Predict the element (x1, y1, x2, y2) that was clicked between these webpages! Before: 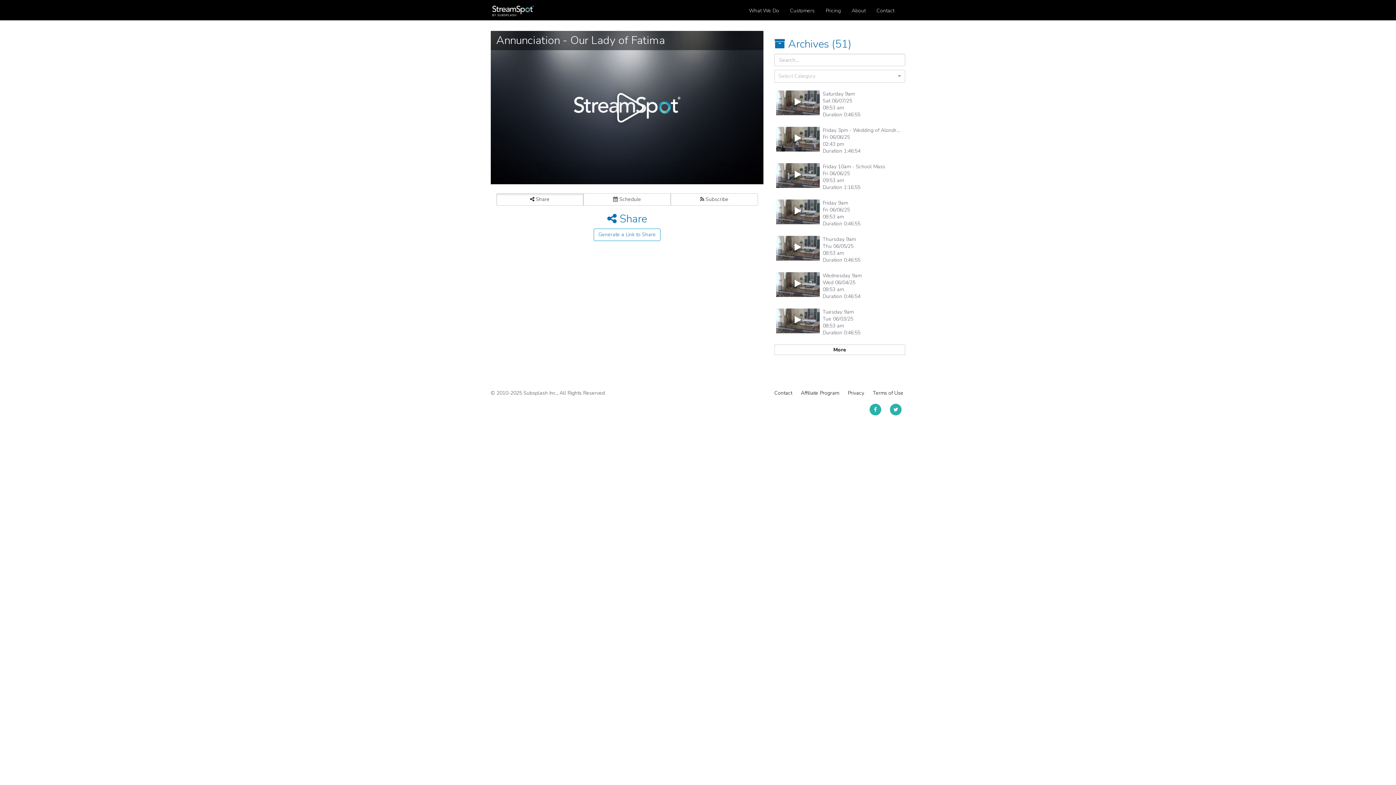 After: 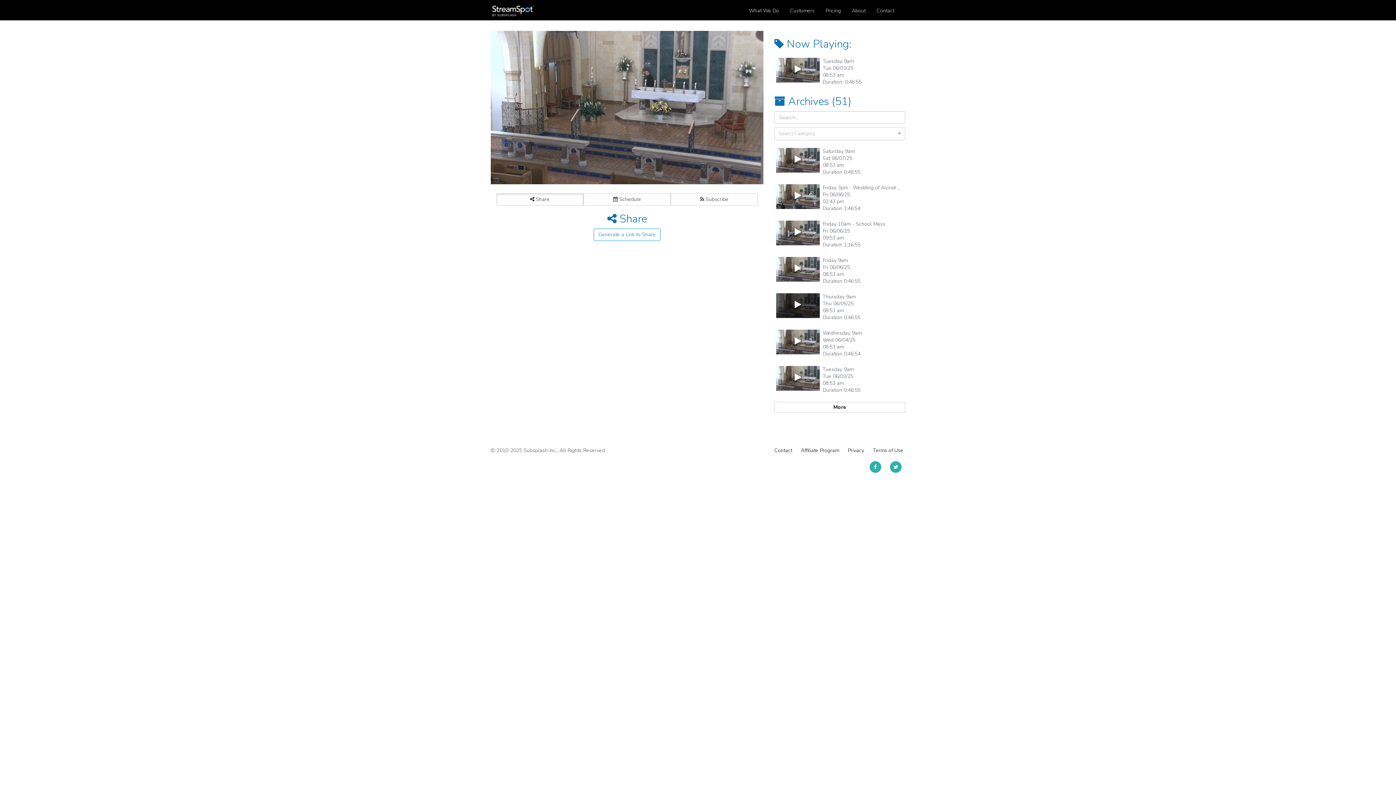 Action: label: Tuesday 9am

Tue 06/03/25

08:53 am

Duration 0:46:55 bbox: (822, 308, 905, 336)